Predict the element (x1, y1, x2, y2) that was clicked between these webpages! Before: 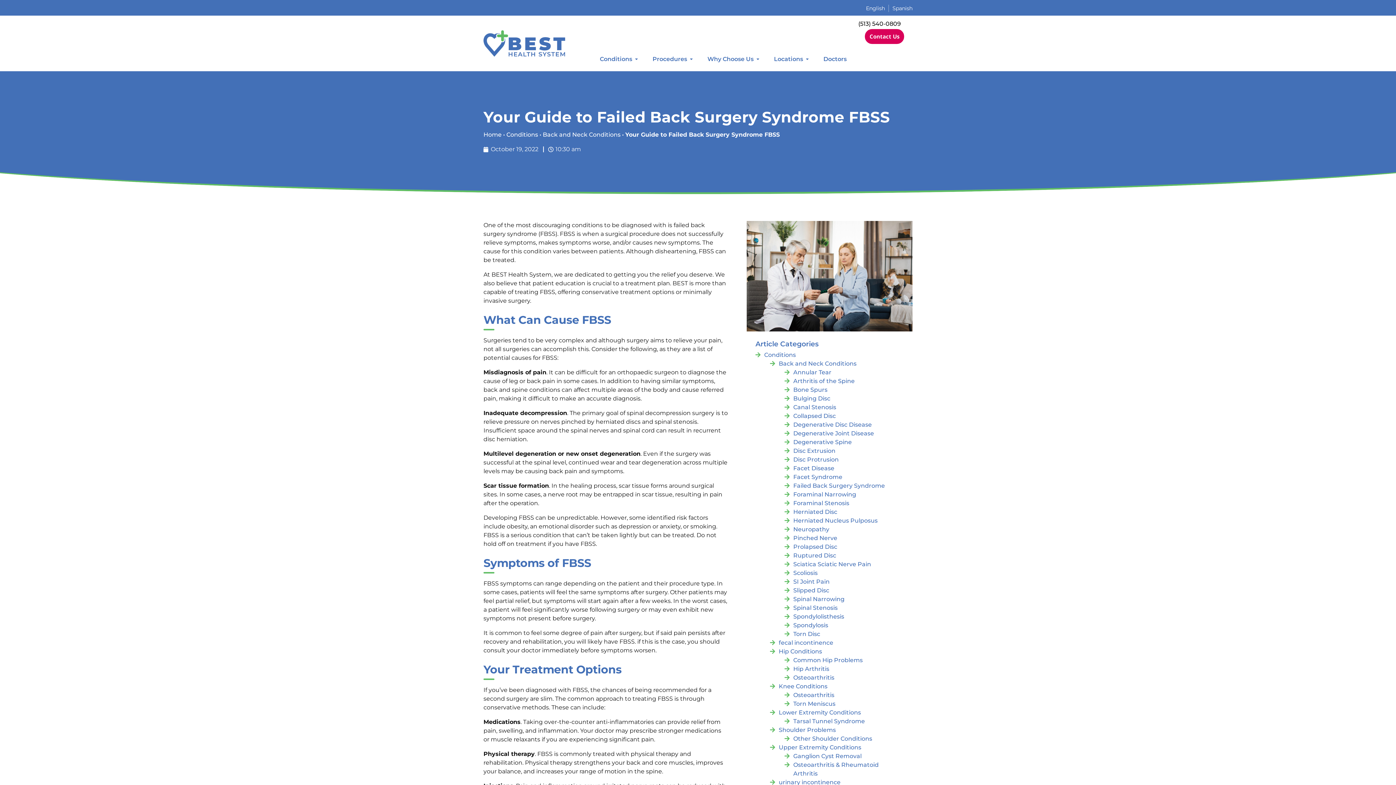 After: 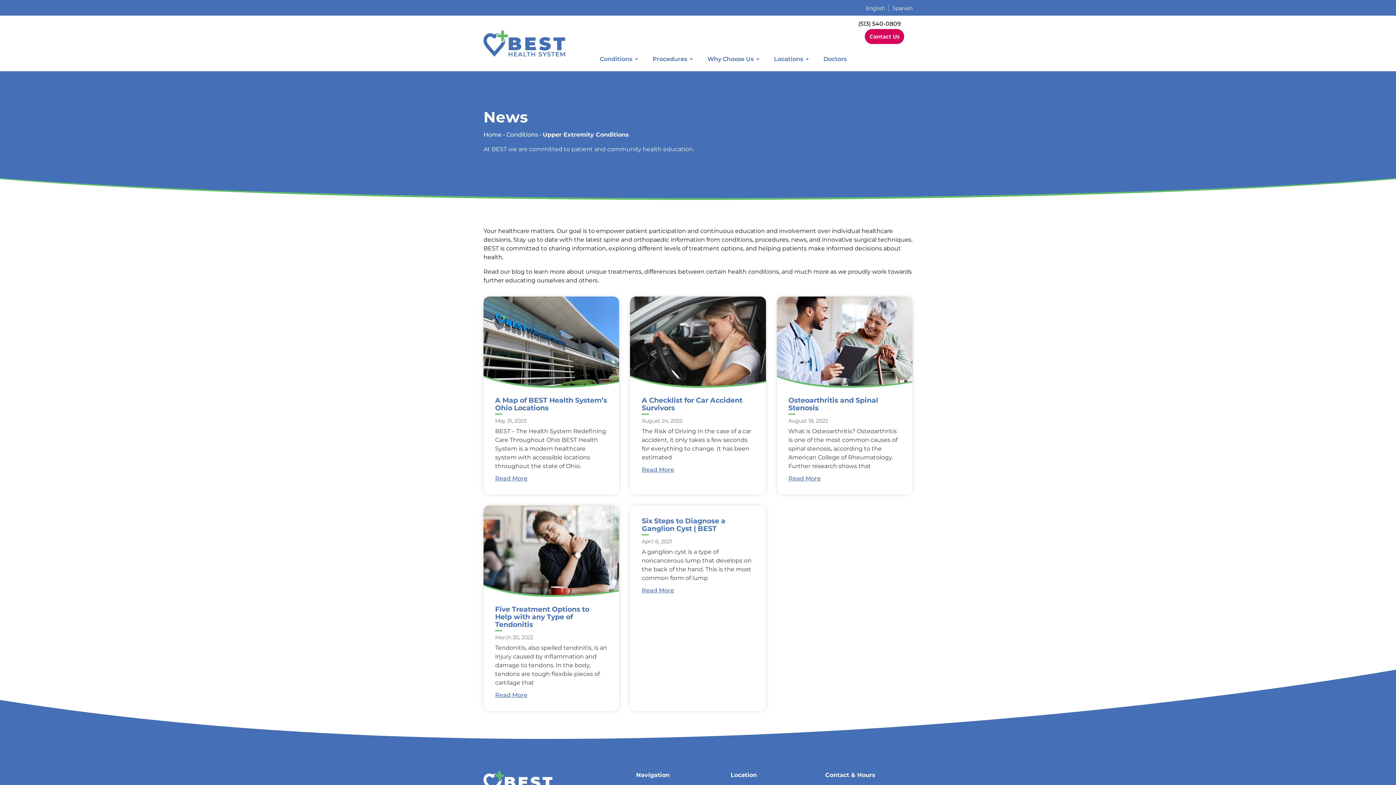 Action: label: Upper Extremity Conditions bbox: (778, 744, 861, 751)